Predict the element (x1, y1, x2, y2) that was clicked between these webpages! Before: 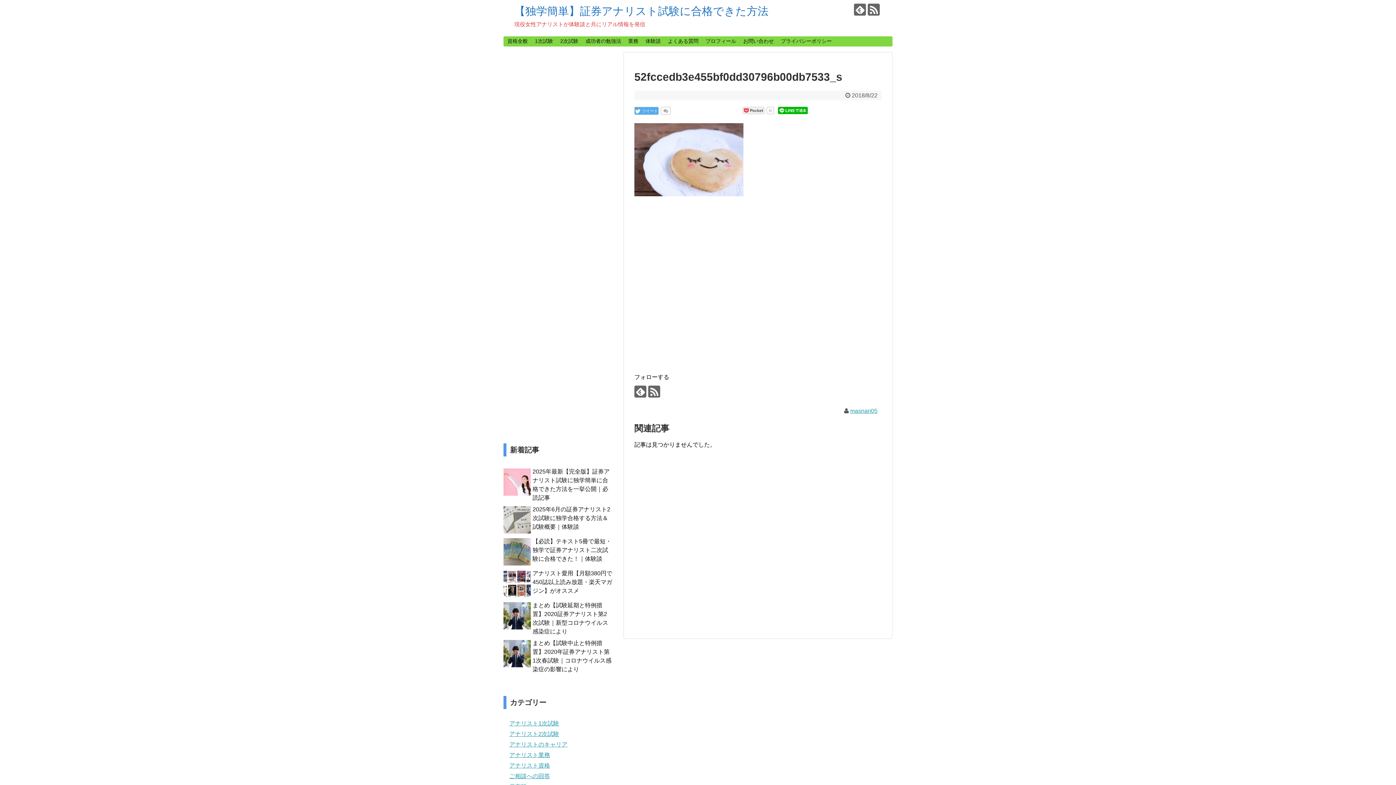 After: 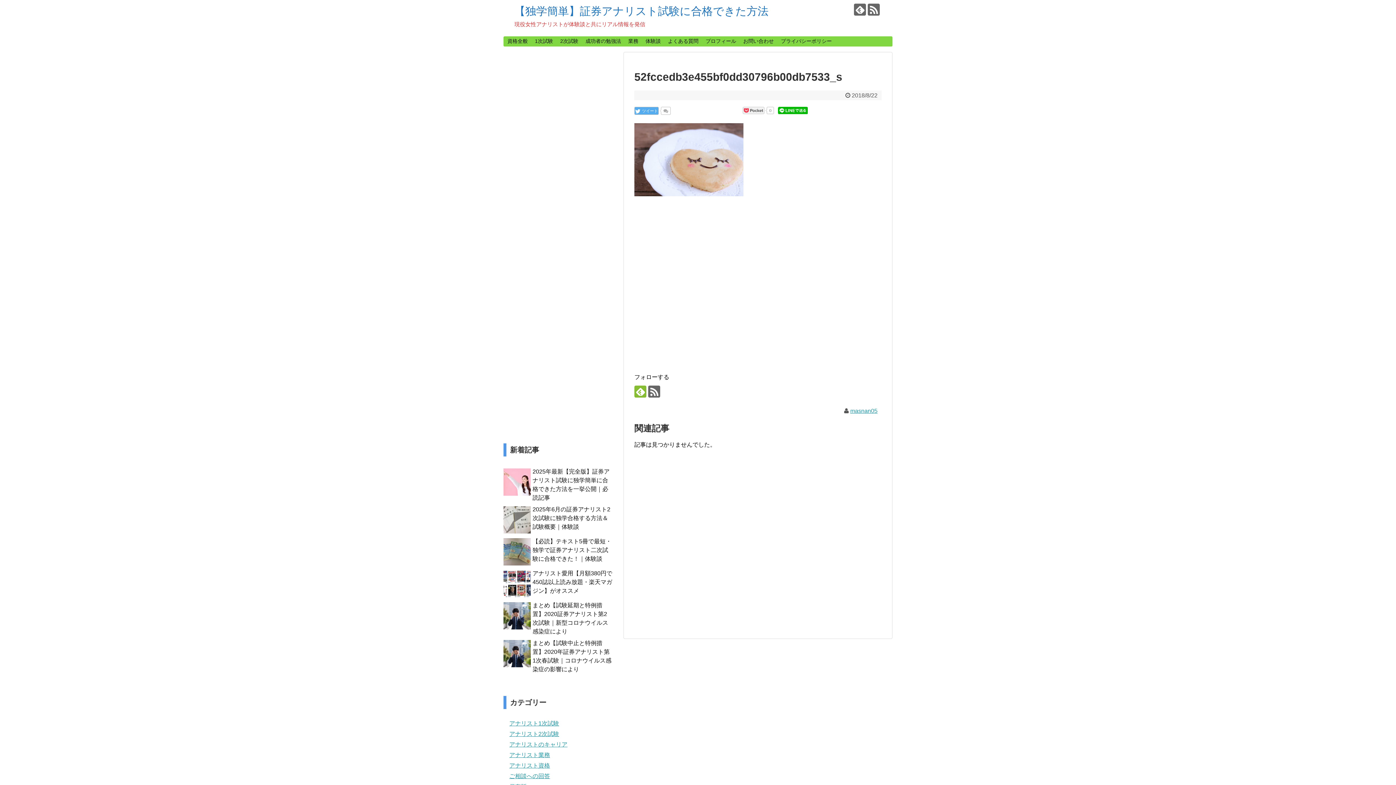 Action: bbox: (634, 385, 646, 397)